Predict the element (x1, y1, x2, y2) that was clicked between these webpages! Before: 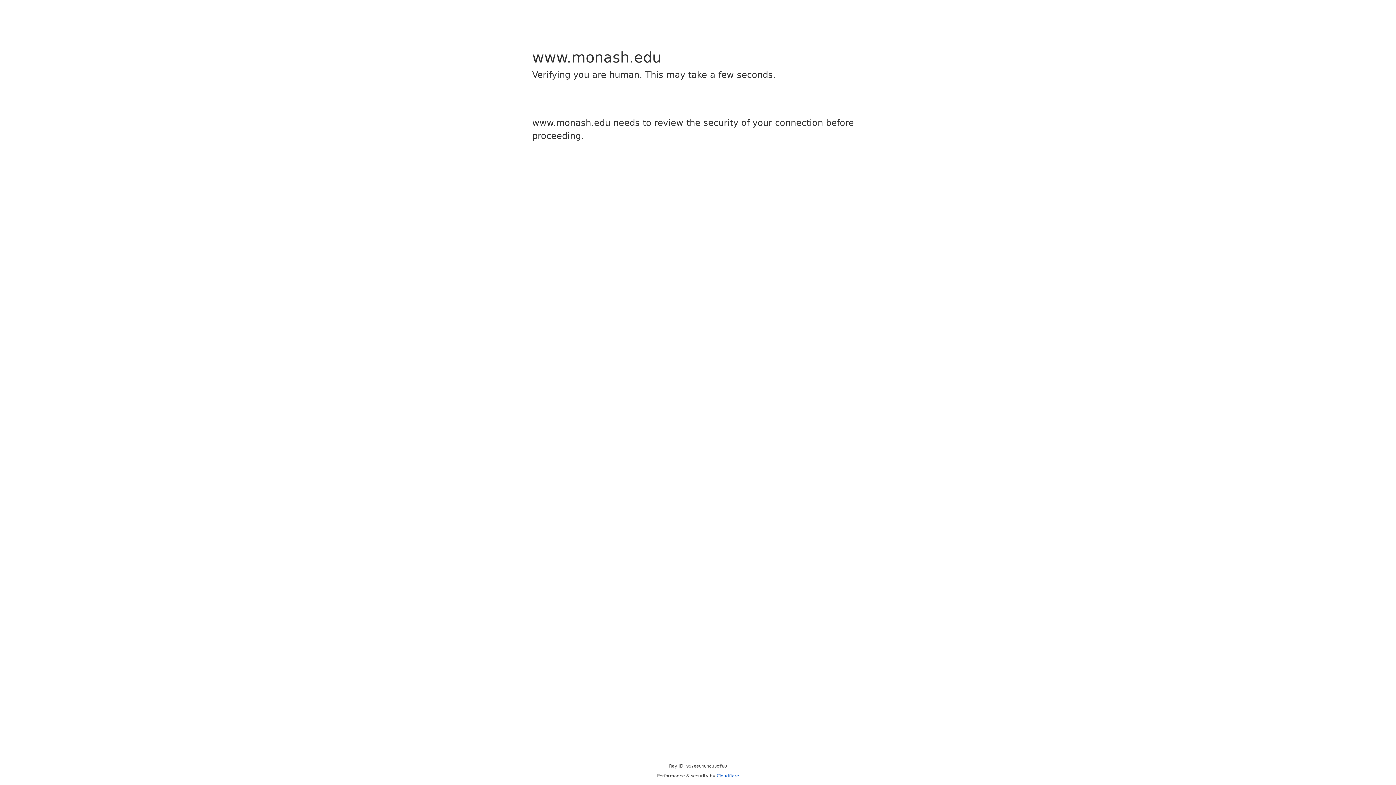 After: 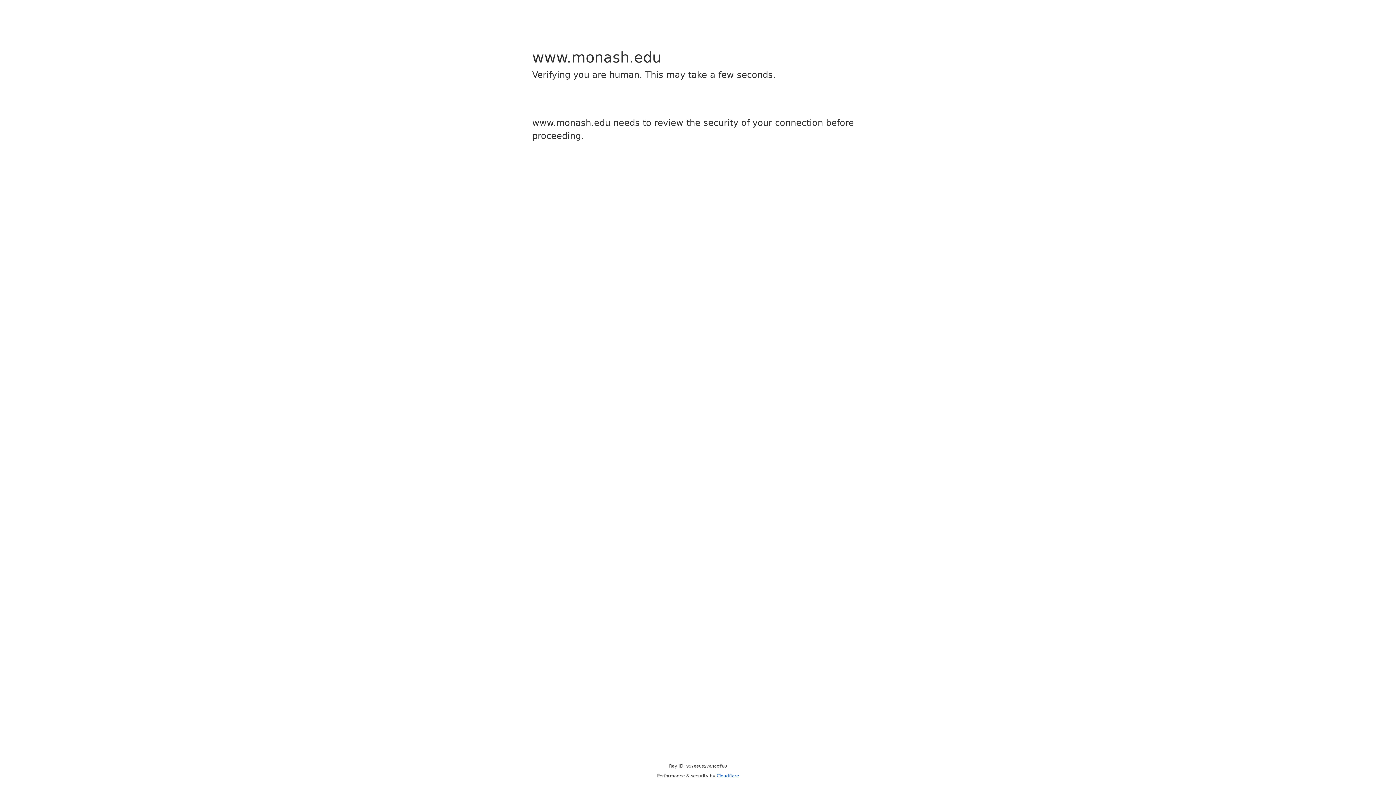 Action: label: Cloudflare bbox: (716, 773, 739, 778)